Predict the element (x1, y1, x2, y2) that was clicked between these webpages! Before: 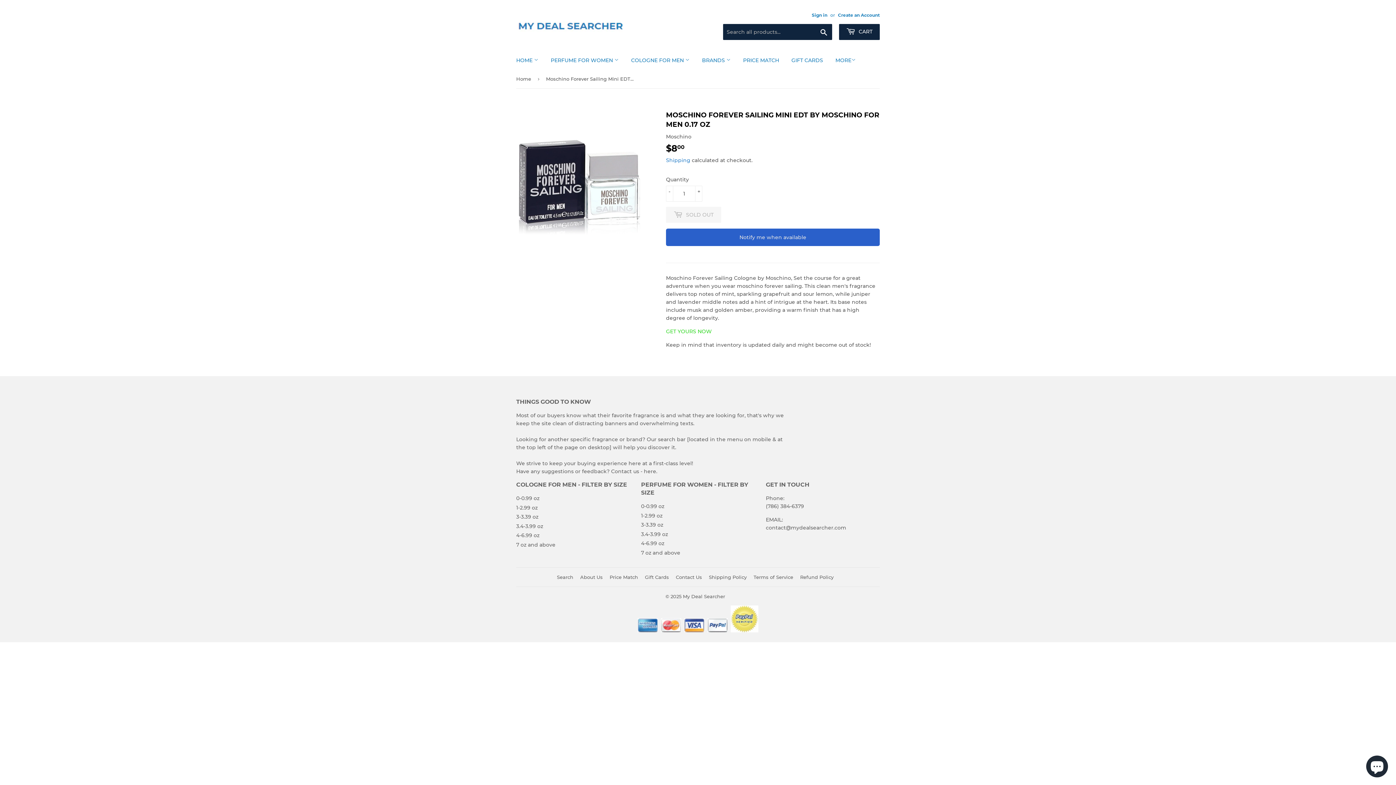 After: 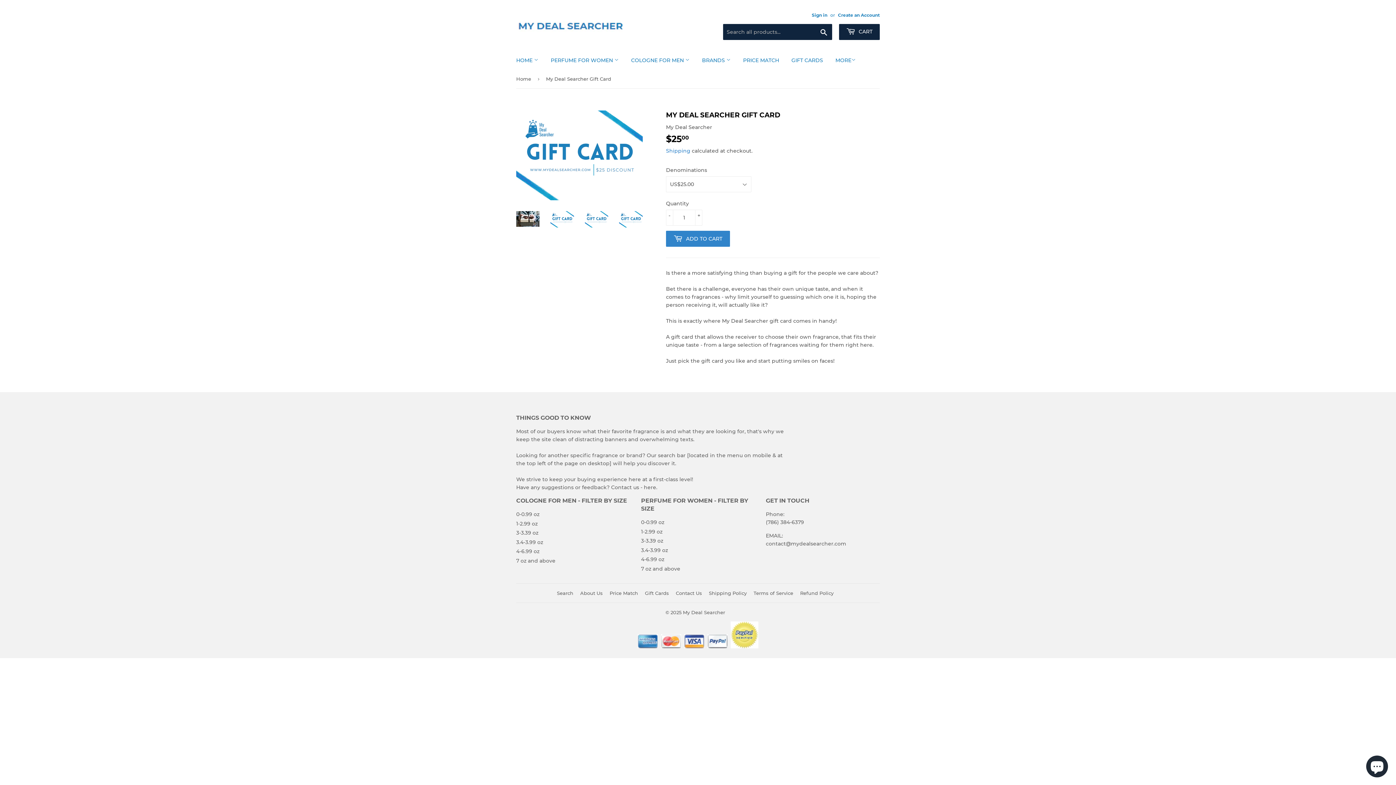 Action: label: GIFT CARDS bbox: (786, 50, 828, 69)